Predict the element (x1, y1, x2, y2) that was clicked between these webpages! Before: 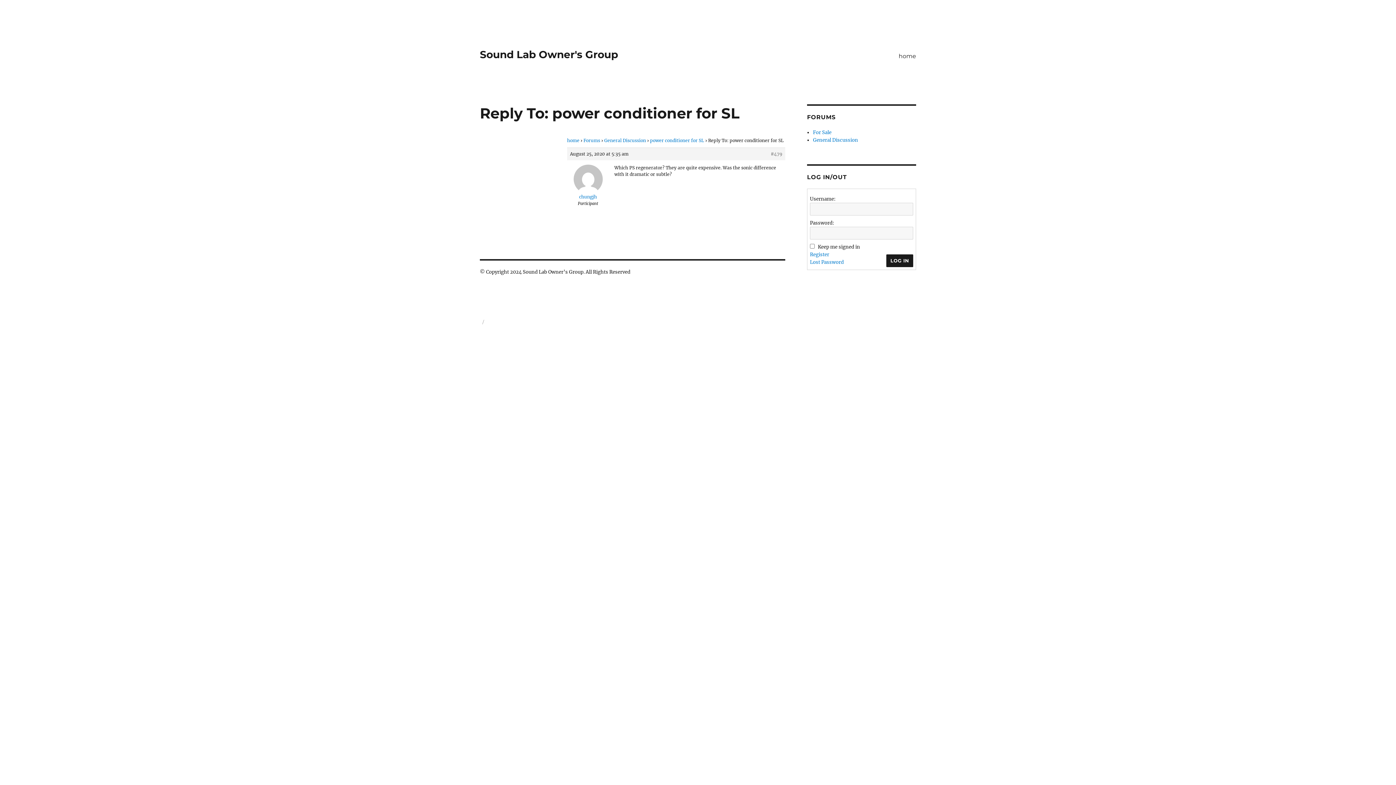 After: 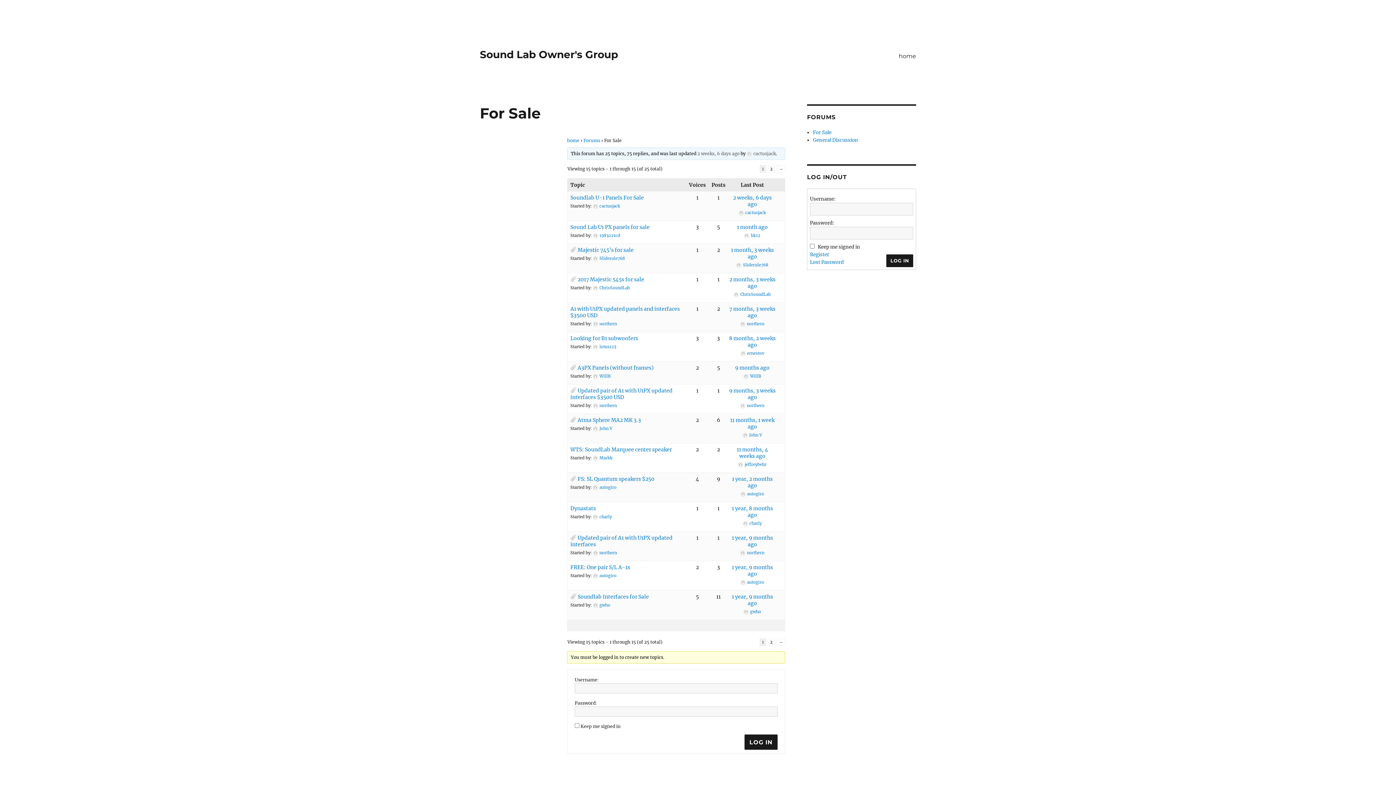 Action: bbox: (813, 129, 831, 135) label: For Sale